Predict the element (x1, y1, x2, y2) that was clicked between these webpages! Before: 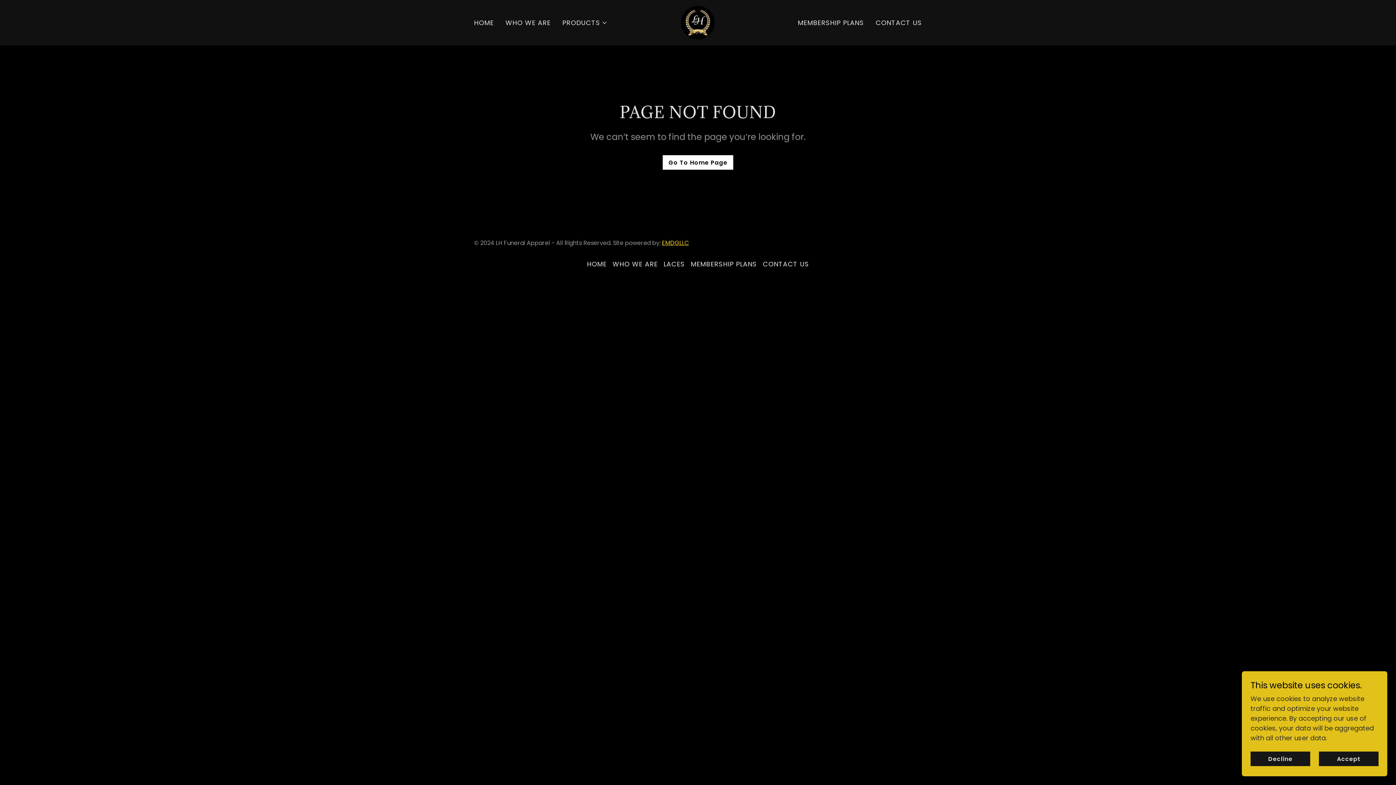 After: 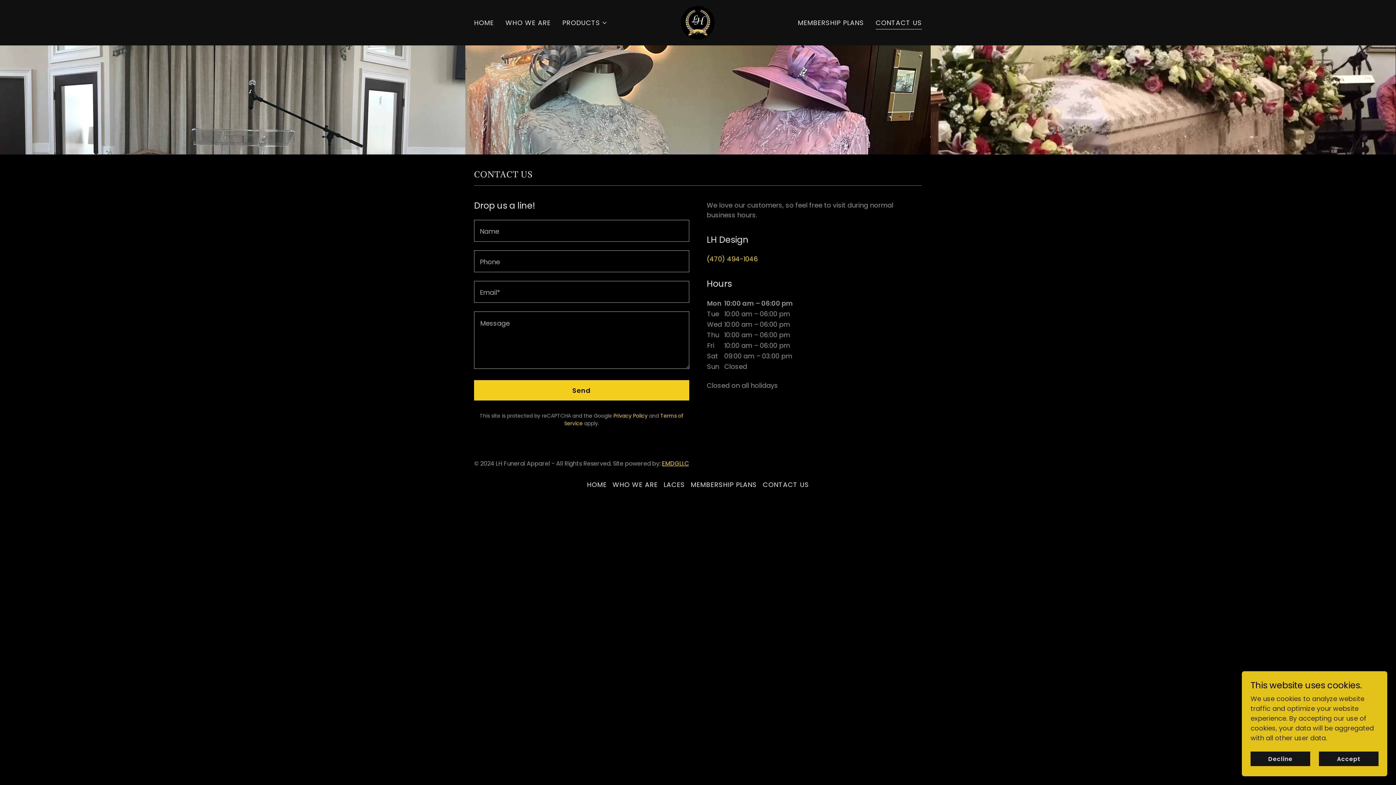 Action: label: CONTACT US bbox: (873, 15, 924, 29)